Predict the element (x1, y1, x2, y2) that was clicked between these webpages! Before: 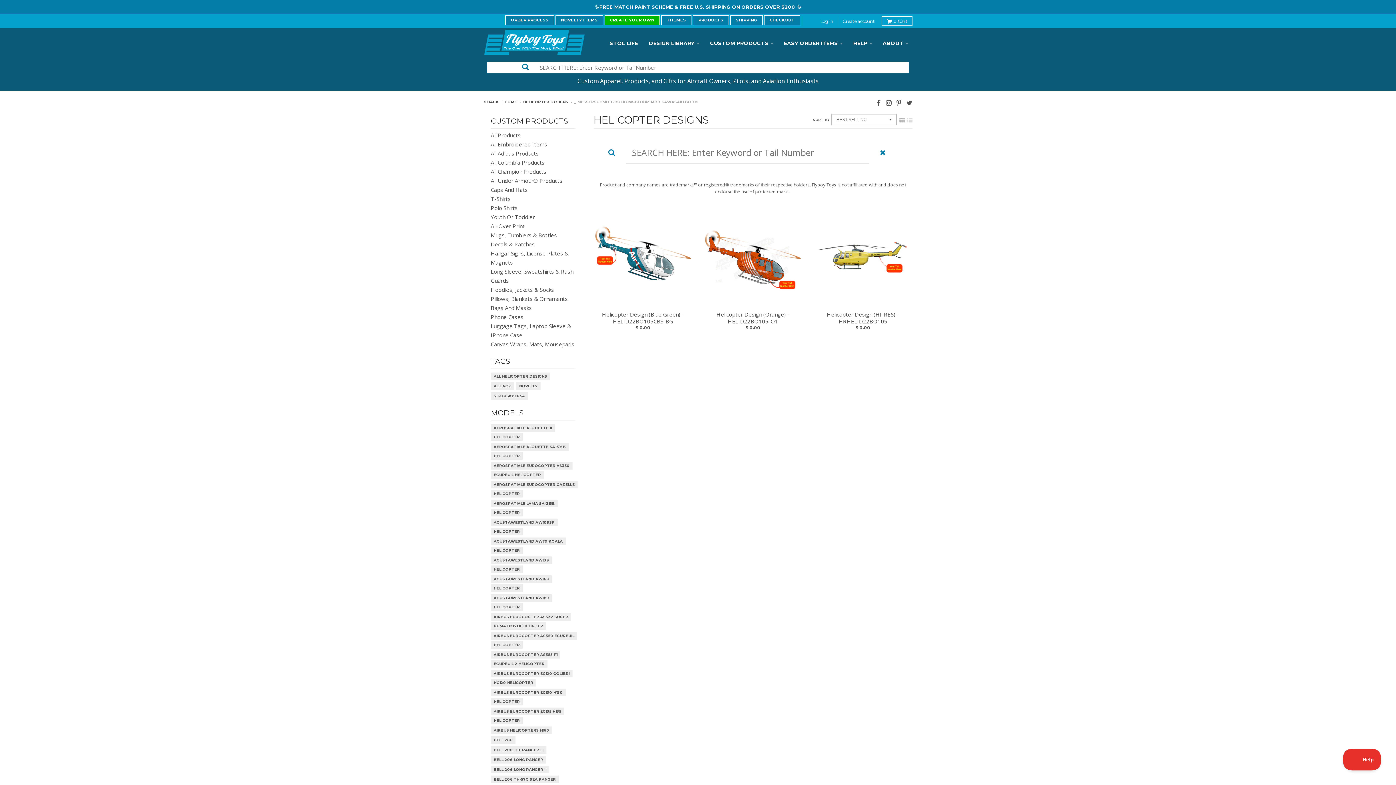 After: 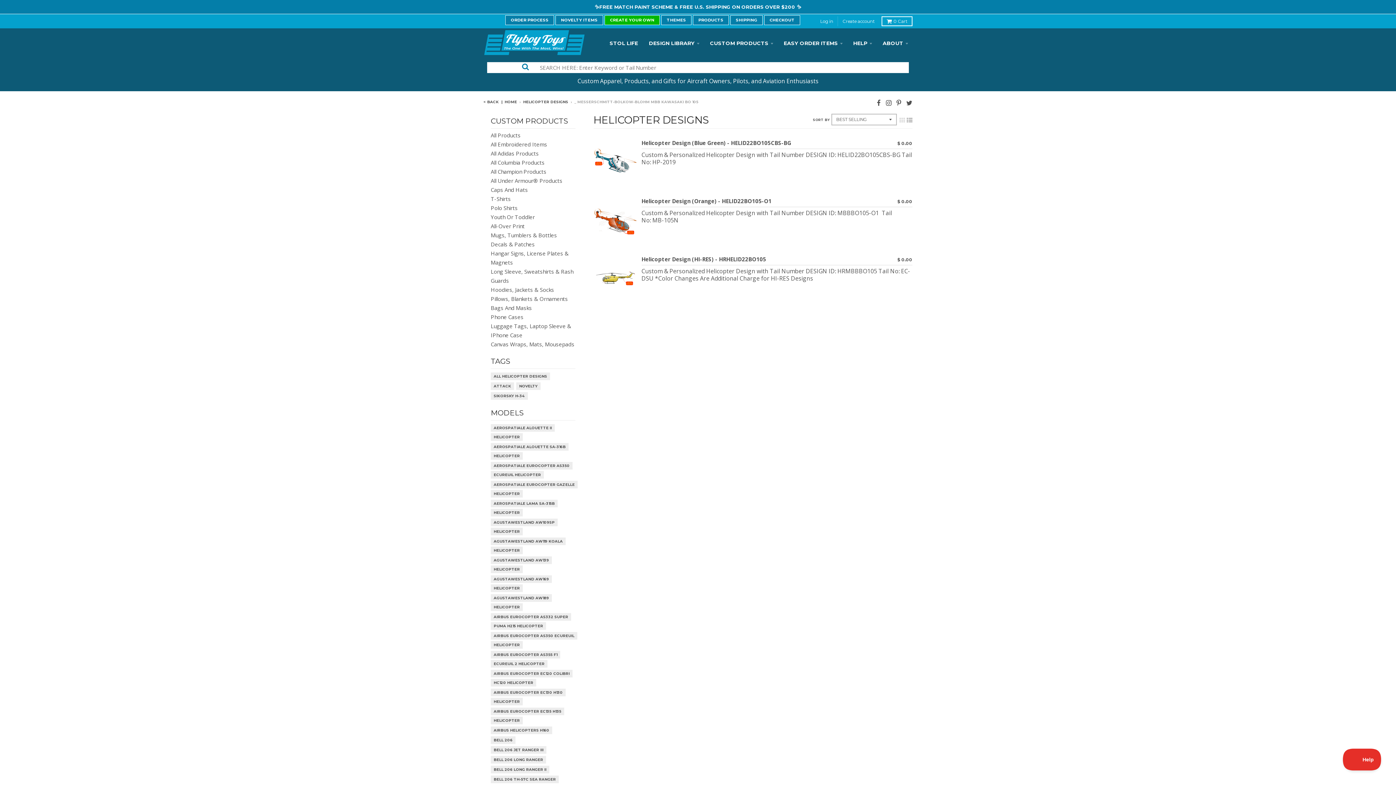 Action: bbox: (906, 115, 912, 124)